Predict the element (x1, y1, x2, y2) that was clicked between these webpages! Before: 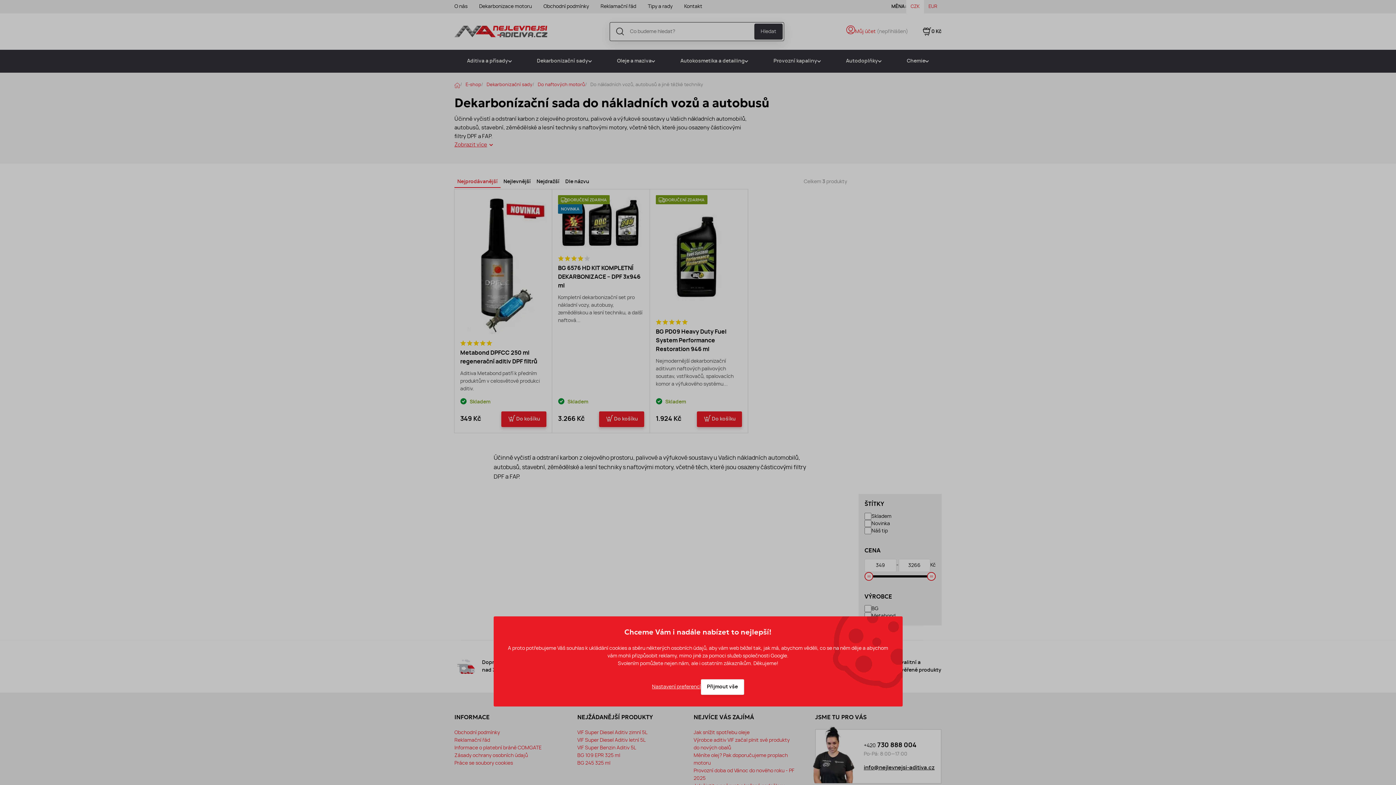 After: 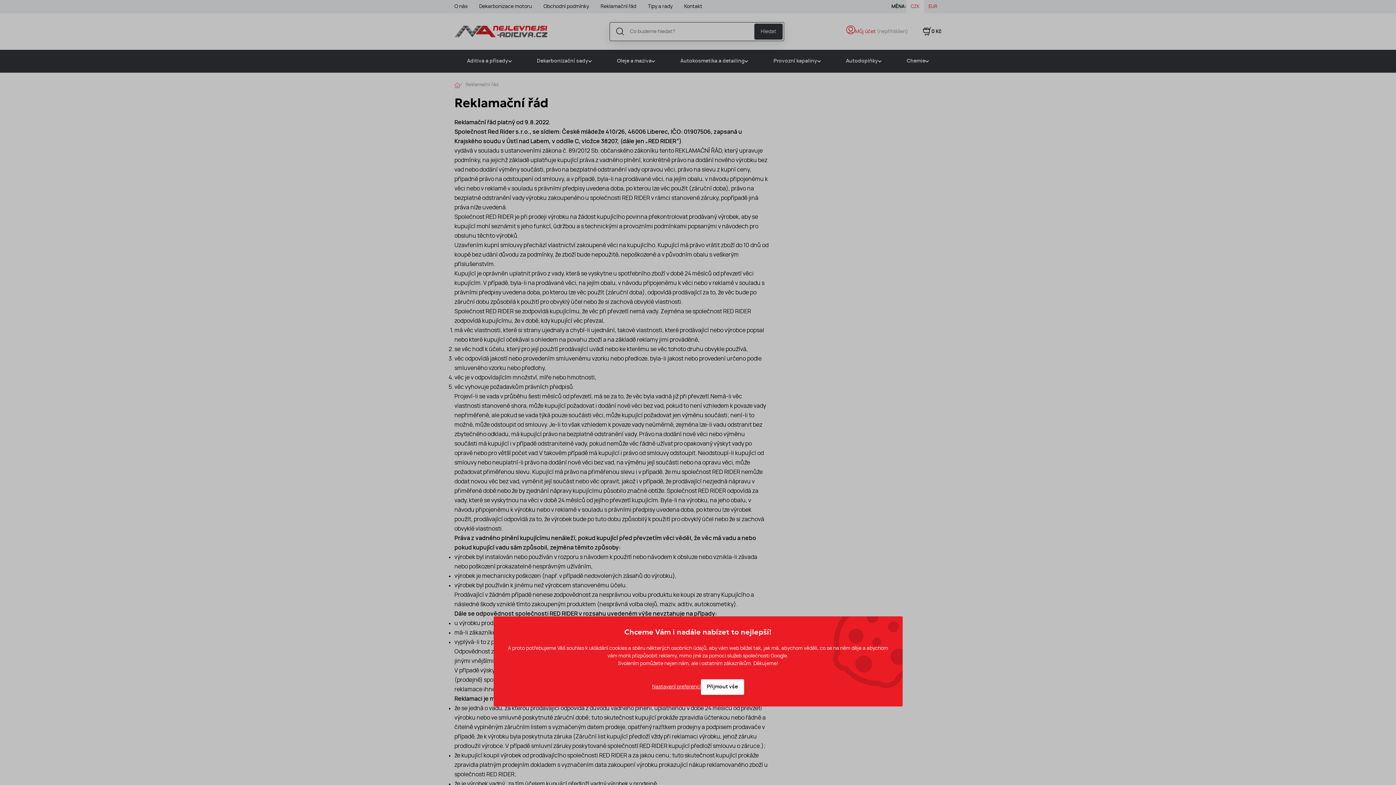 Action: label: Reklamační řád bbox: (600, 4, 636, 9)